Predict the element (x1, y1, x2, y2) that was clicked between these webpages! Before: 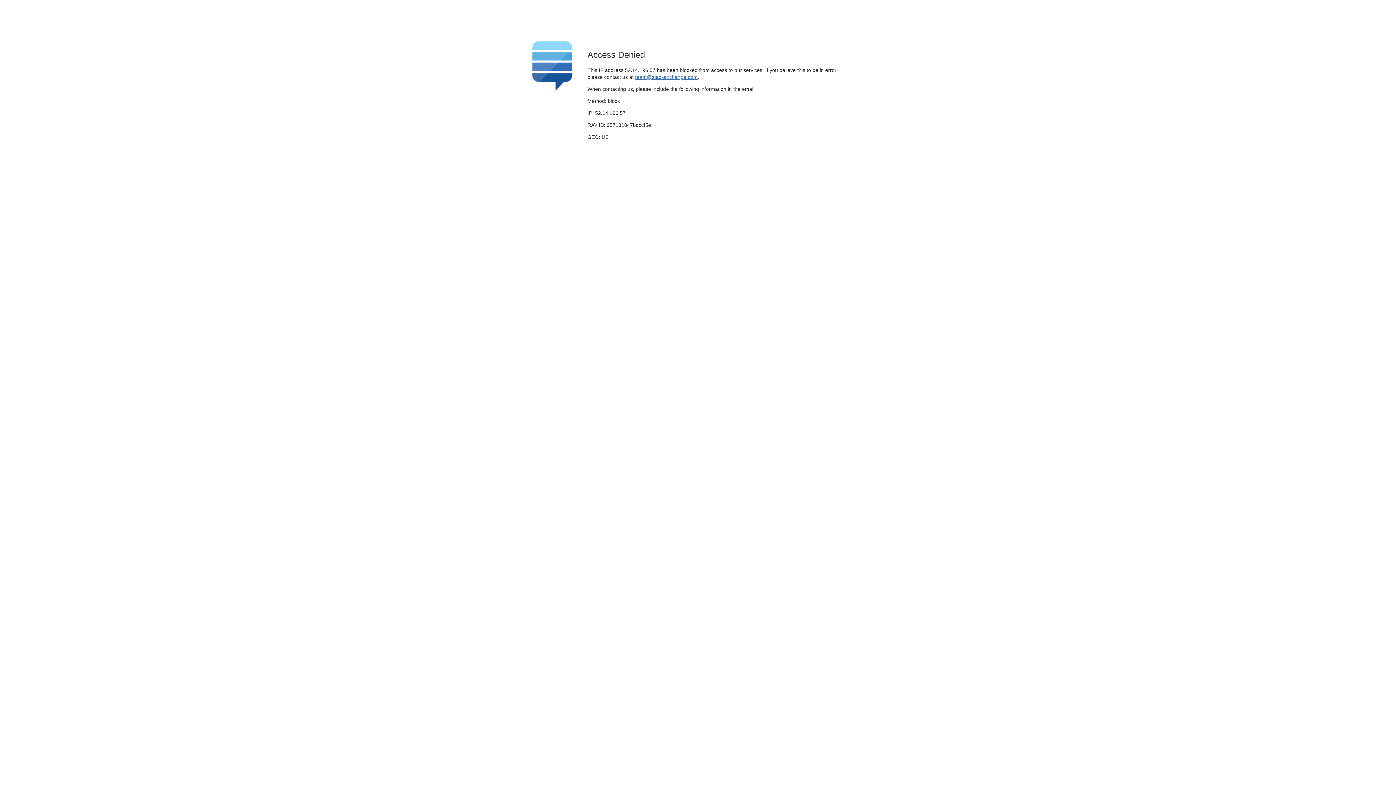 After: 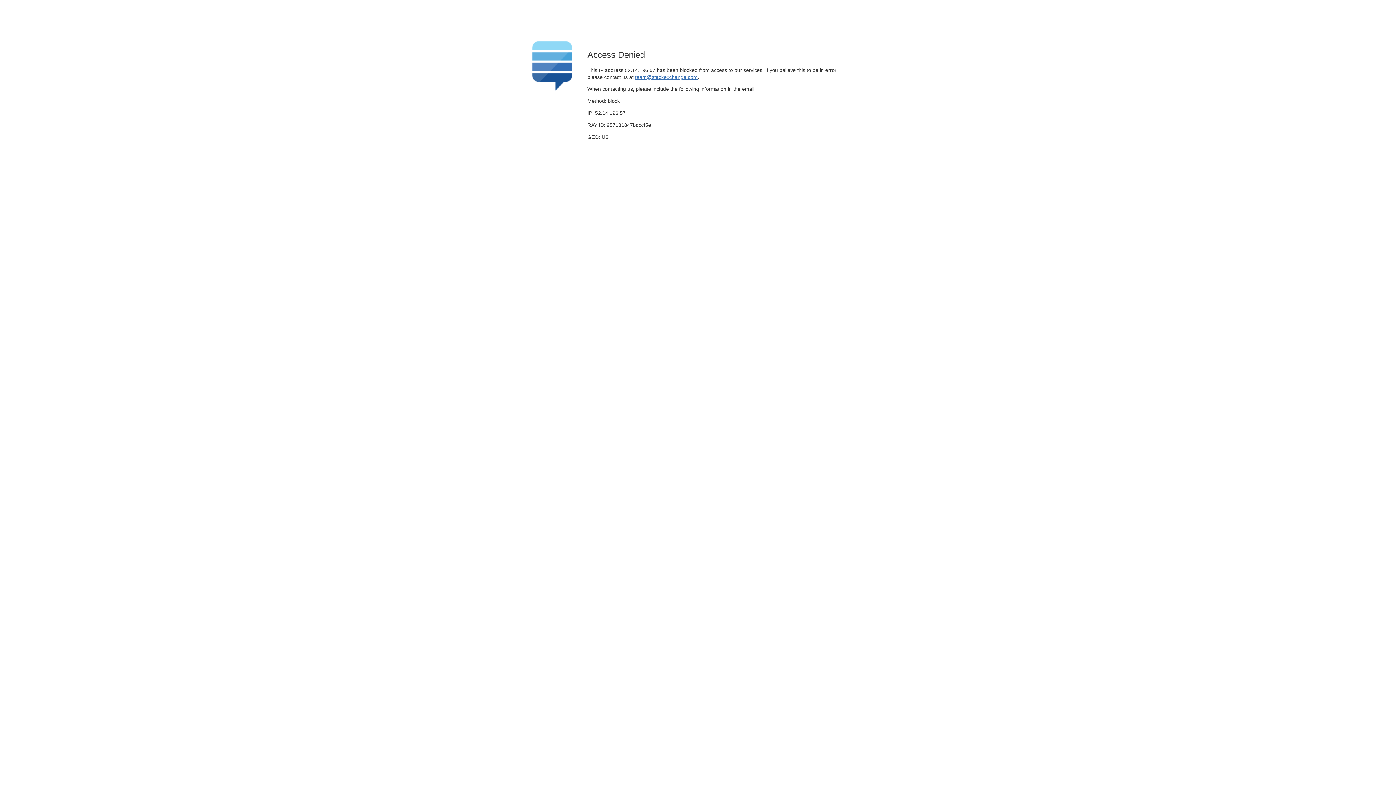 Action: bbox: (635, 74, 697, 79) label: team@stackexchange.com